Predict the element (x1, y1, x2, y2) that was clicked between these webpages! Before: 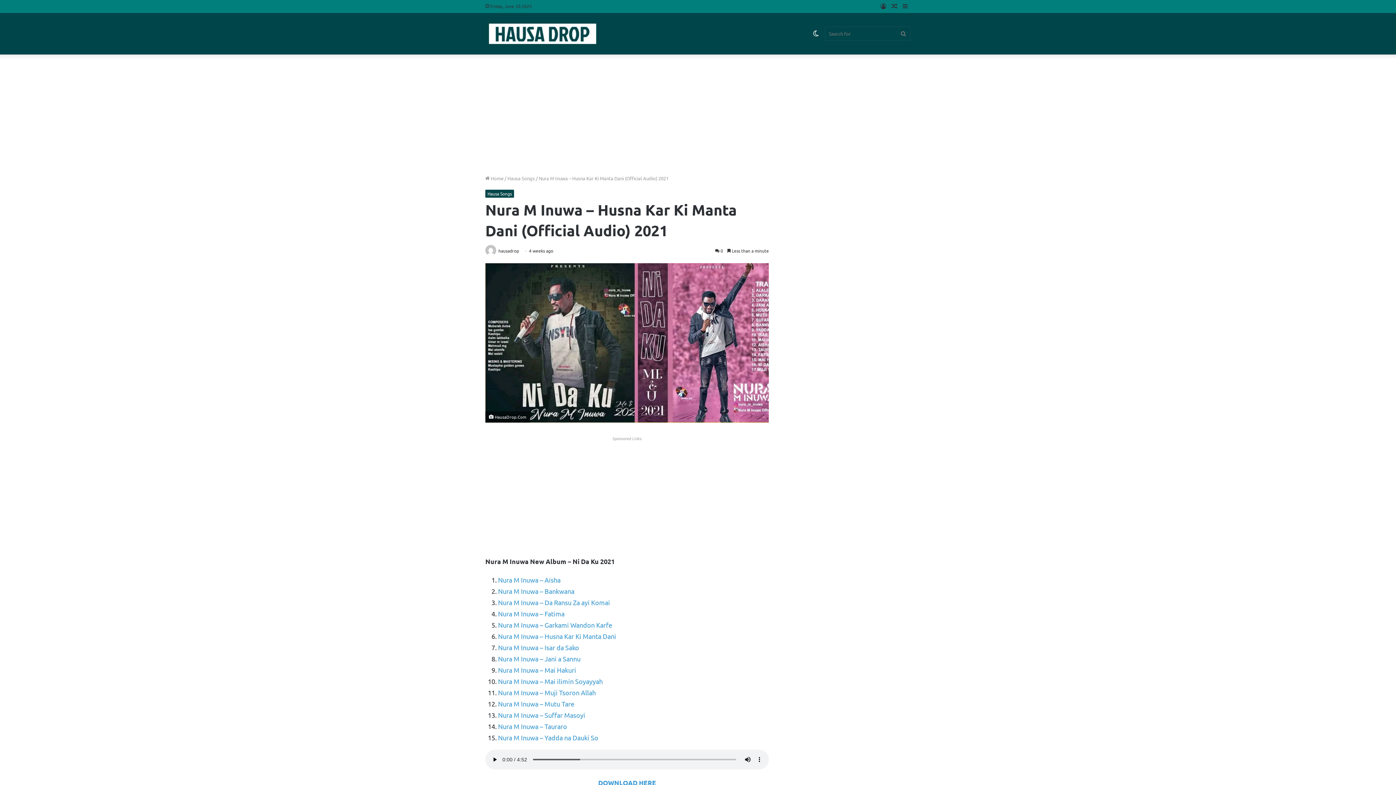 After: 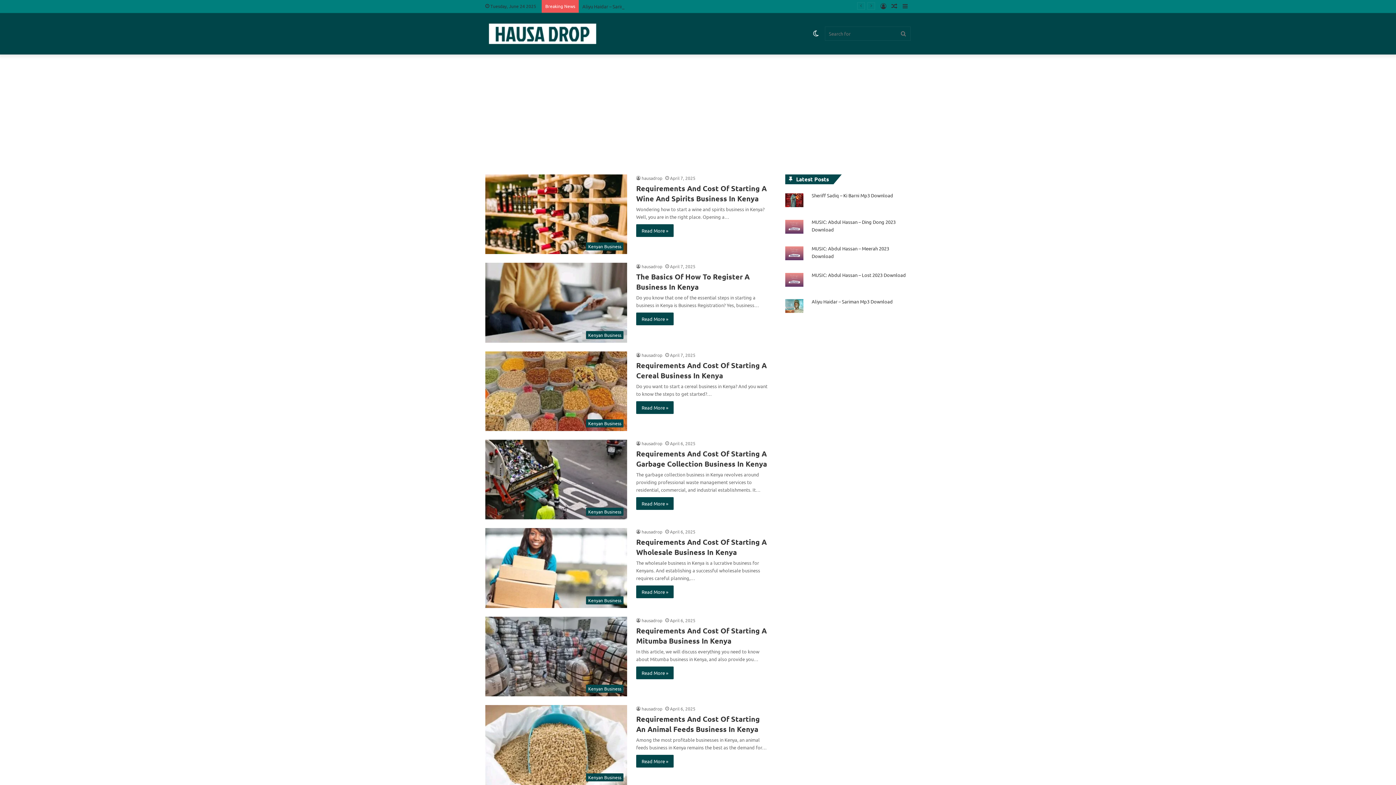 Action: bbox: (485, 248, 497, 253)